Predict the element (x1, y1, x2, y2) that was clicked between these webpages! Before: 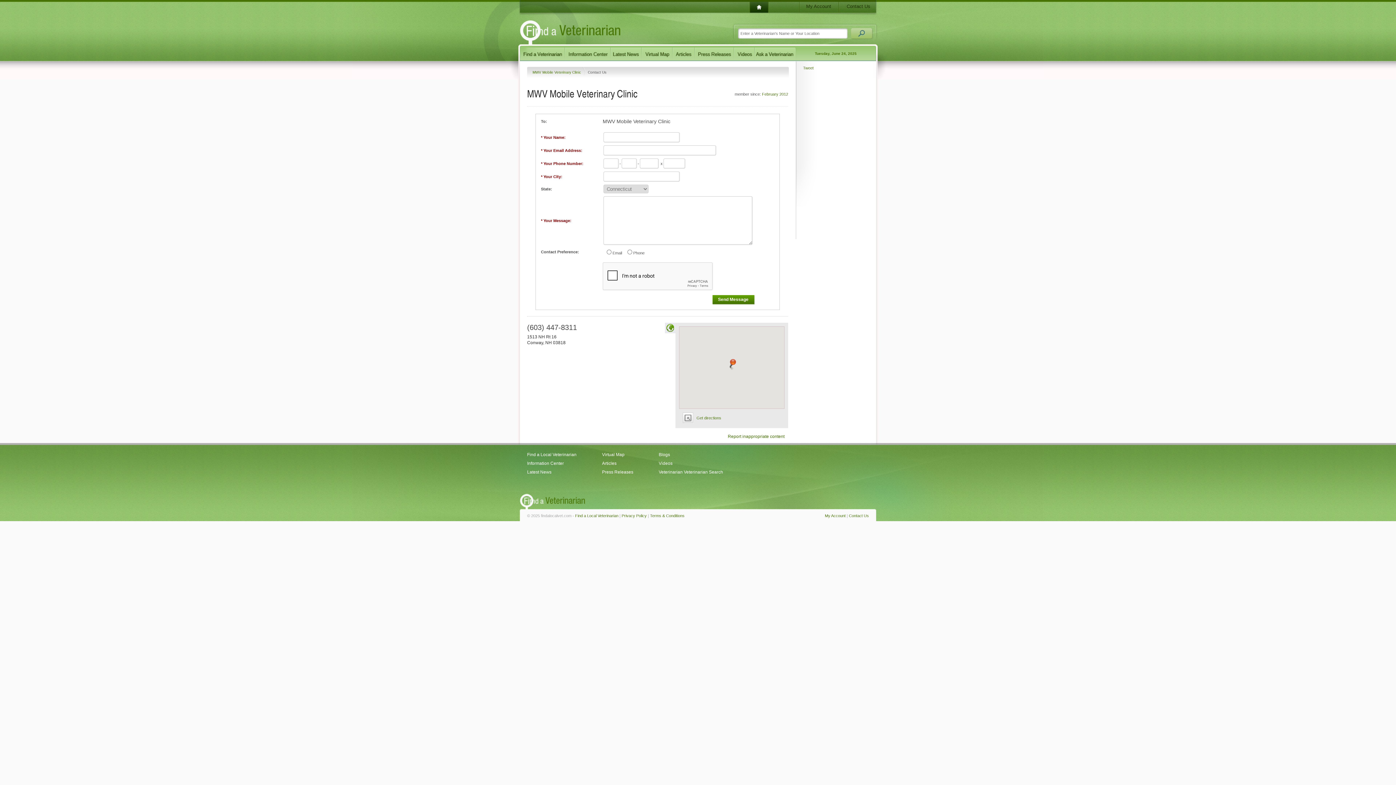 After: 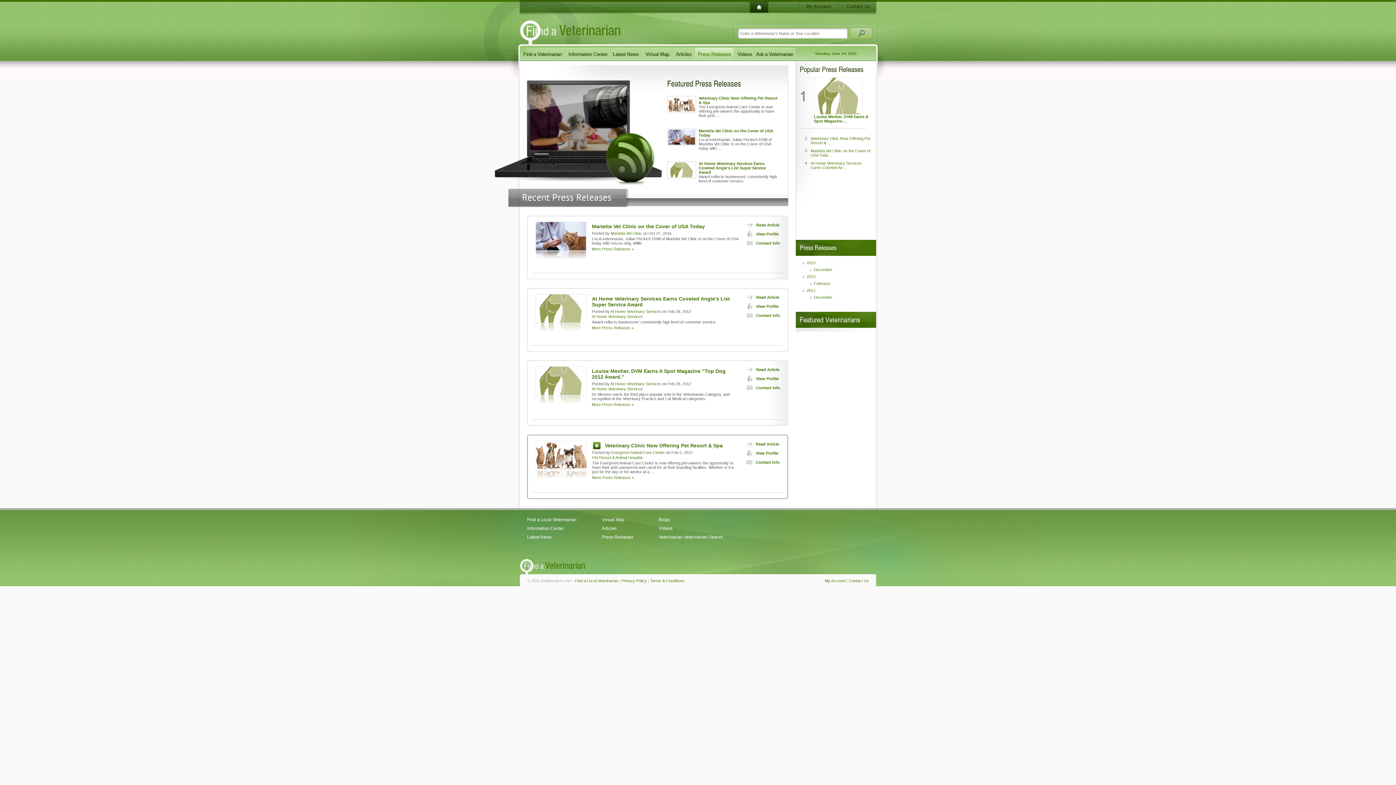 Action: bbox: (694, 45, 734, 61)